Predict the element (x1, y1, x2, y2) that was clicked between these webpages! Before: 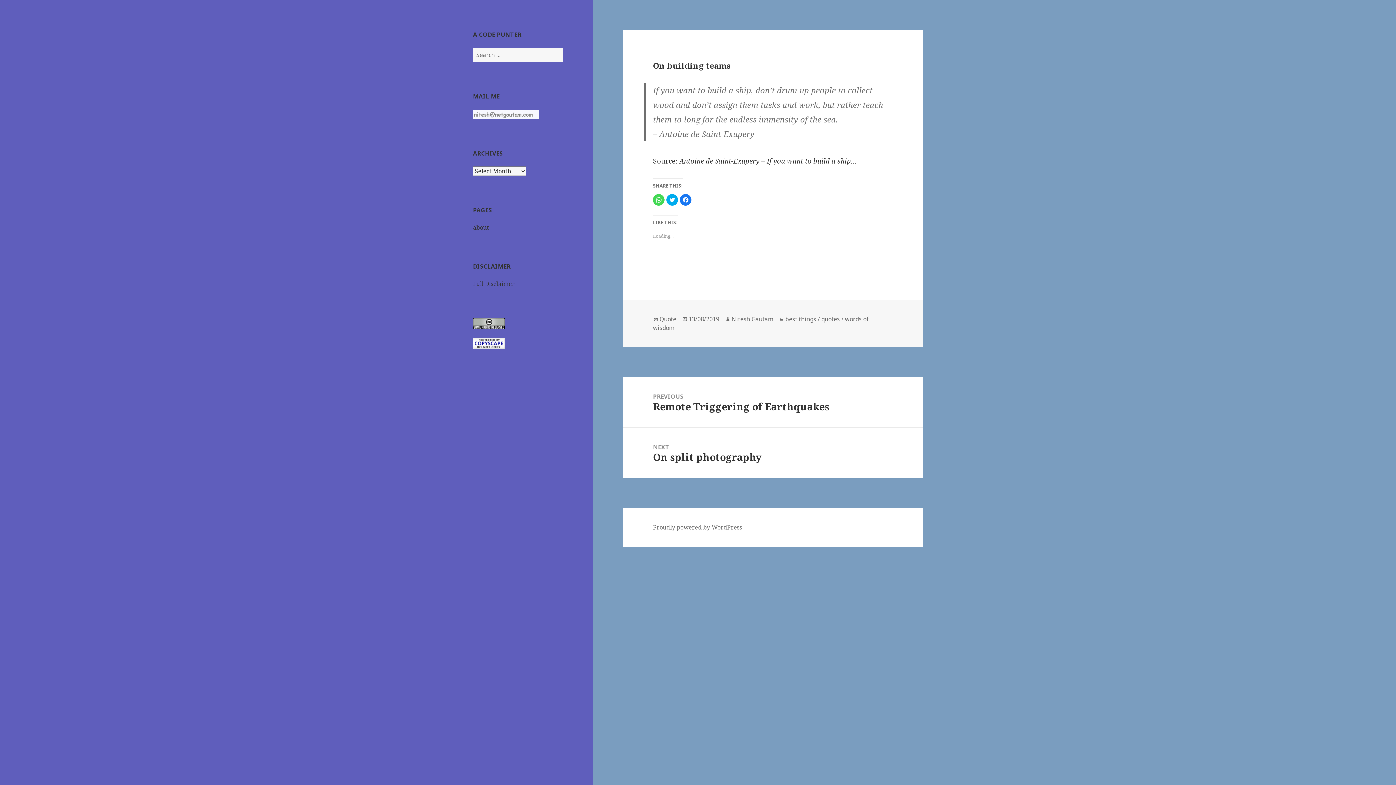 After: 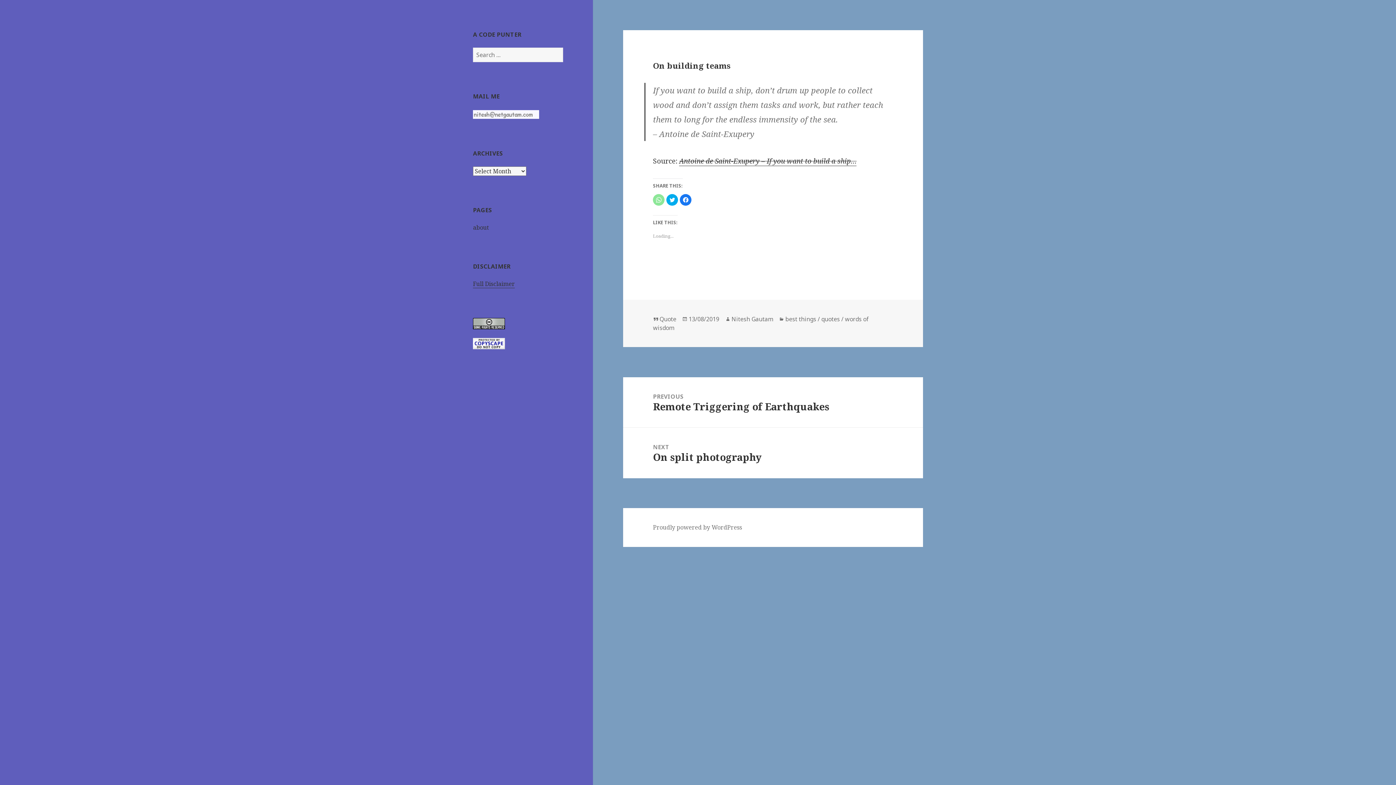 Action: label: Click to share on WhatsApp (Opens in new window) bbox: (653, 194, 664, 205)